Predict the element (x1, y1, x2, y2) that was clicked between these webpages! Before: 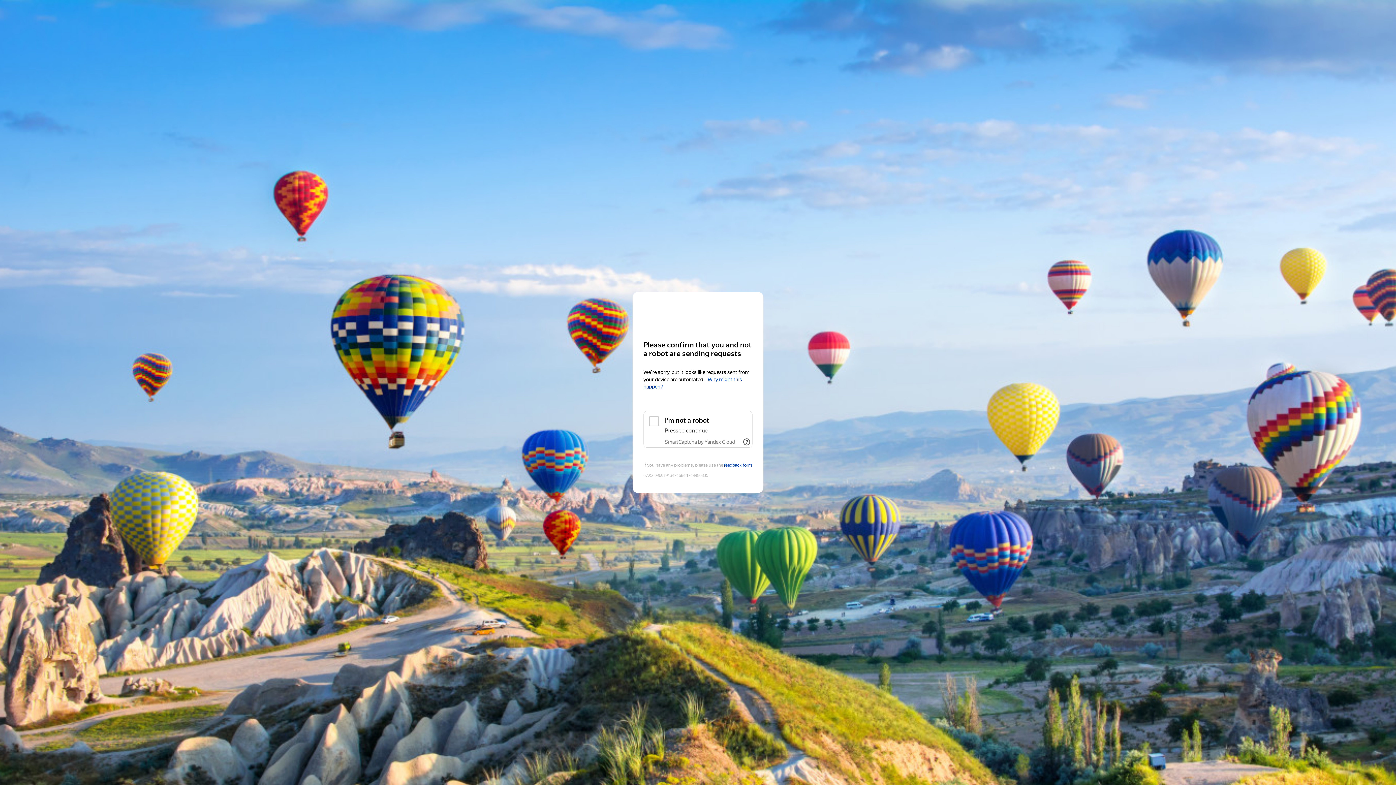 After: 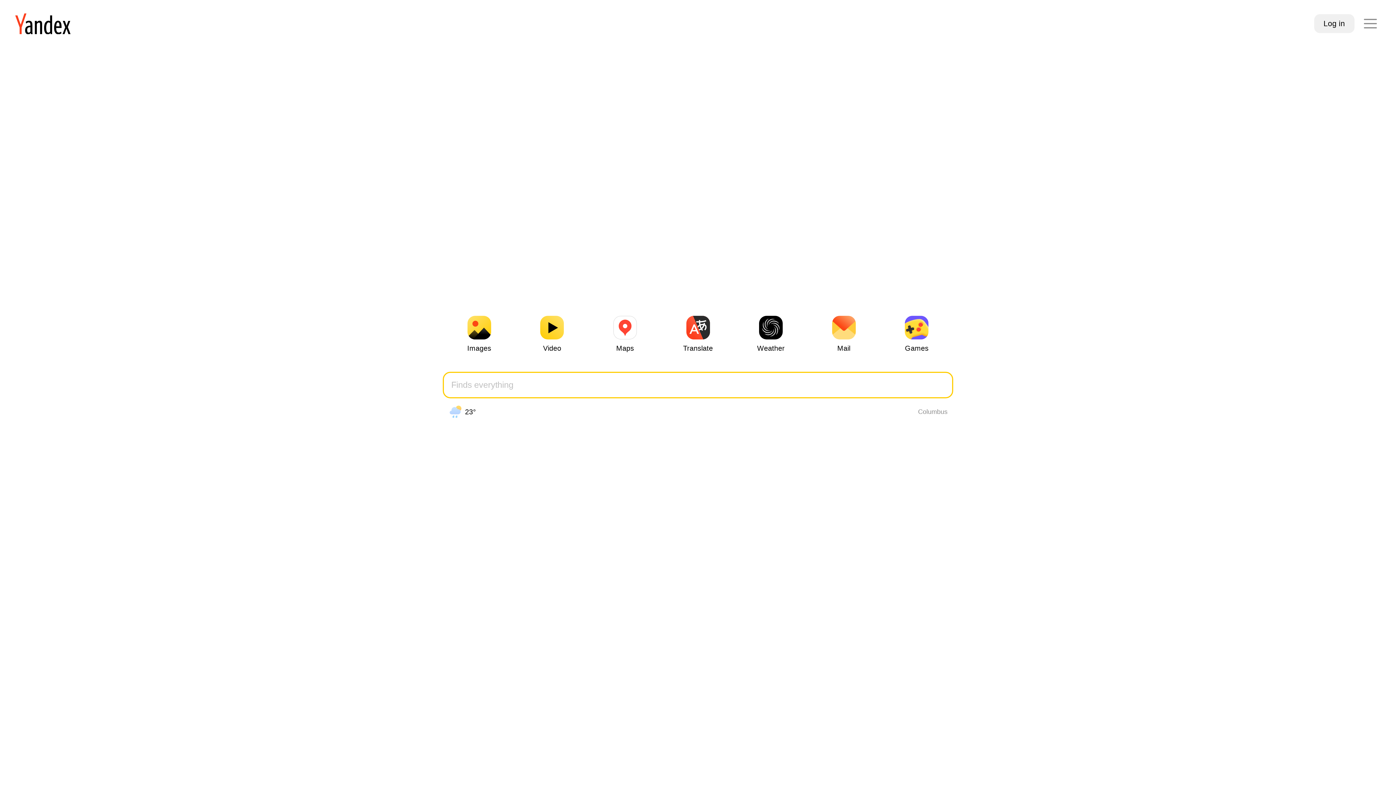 Action: bbox: (643, 306, 752, 319) label: Yandex